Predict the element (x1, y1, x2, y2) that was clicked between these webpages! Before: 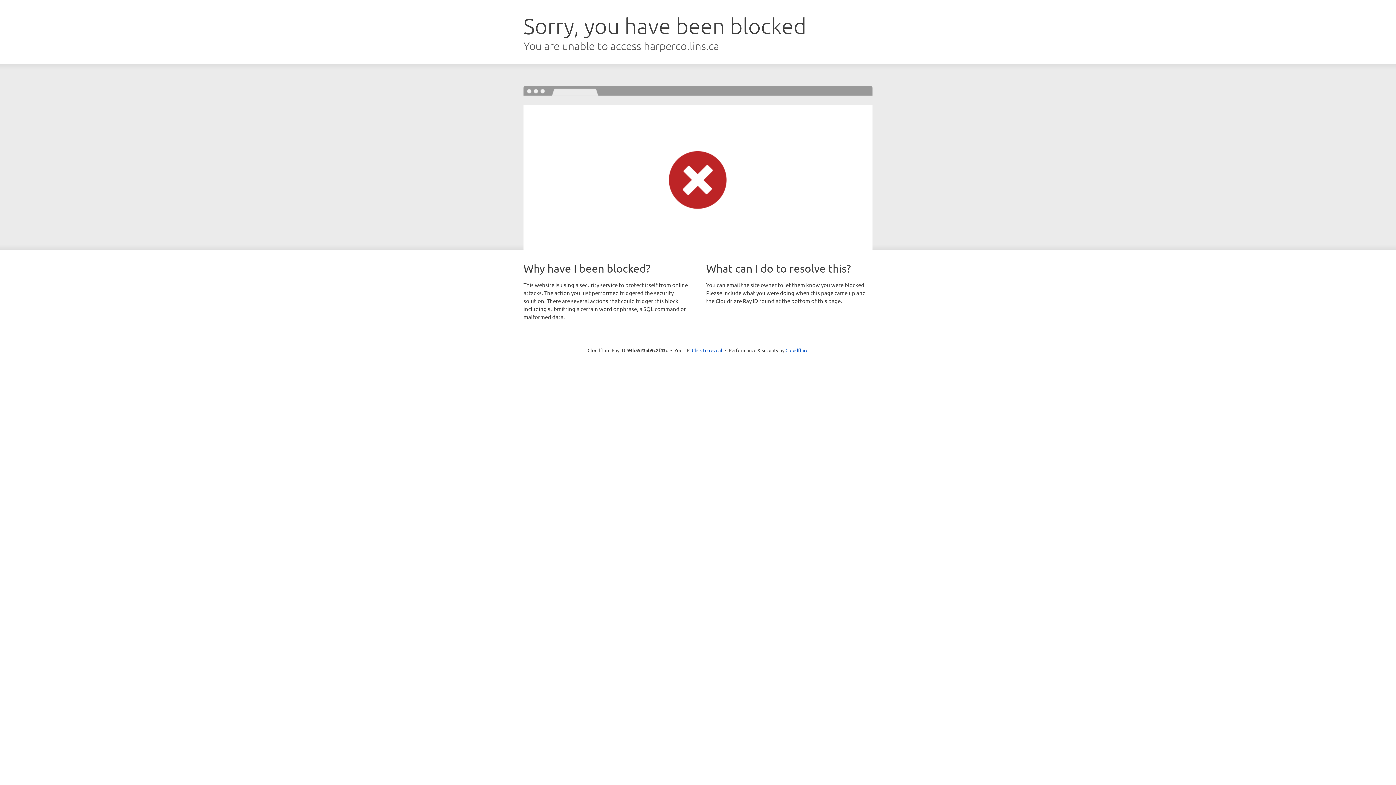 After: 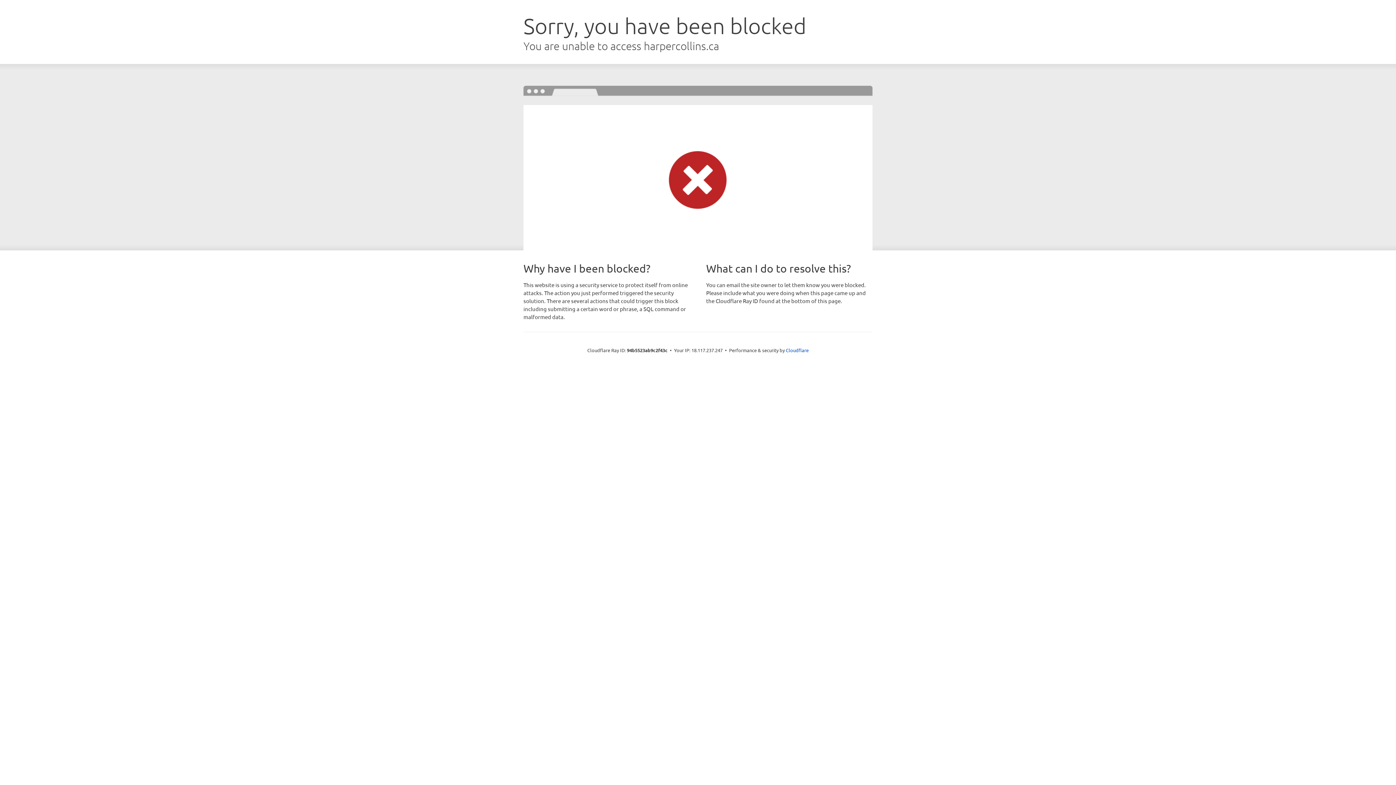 Action: label: Click to reveal bbox: (692, 346, 722, 353)